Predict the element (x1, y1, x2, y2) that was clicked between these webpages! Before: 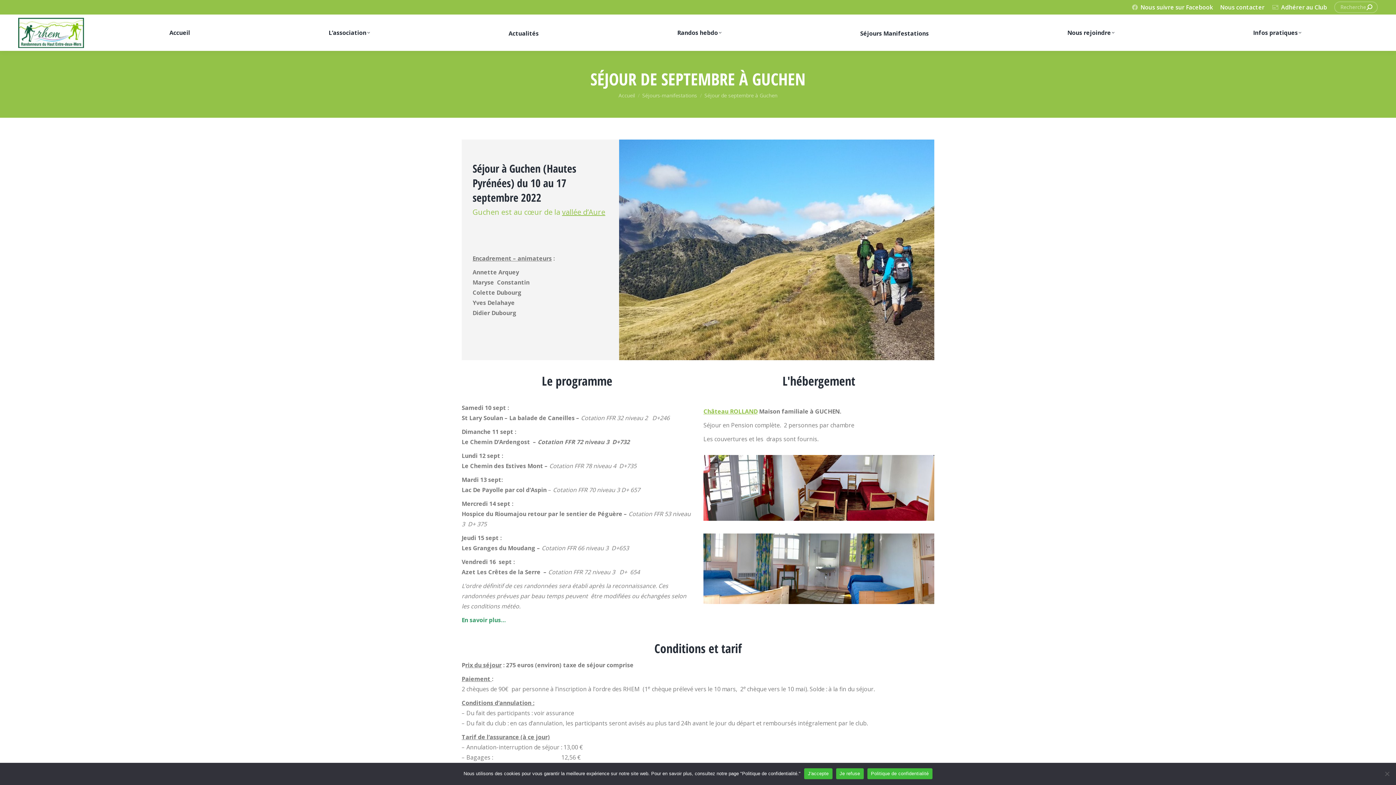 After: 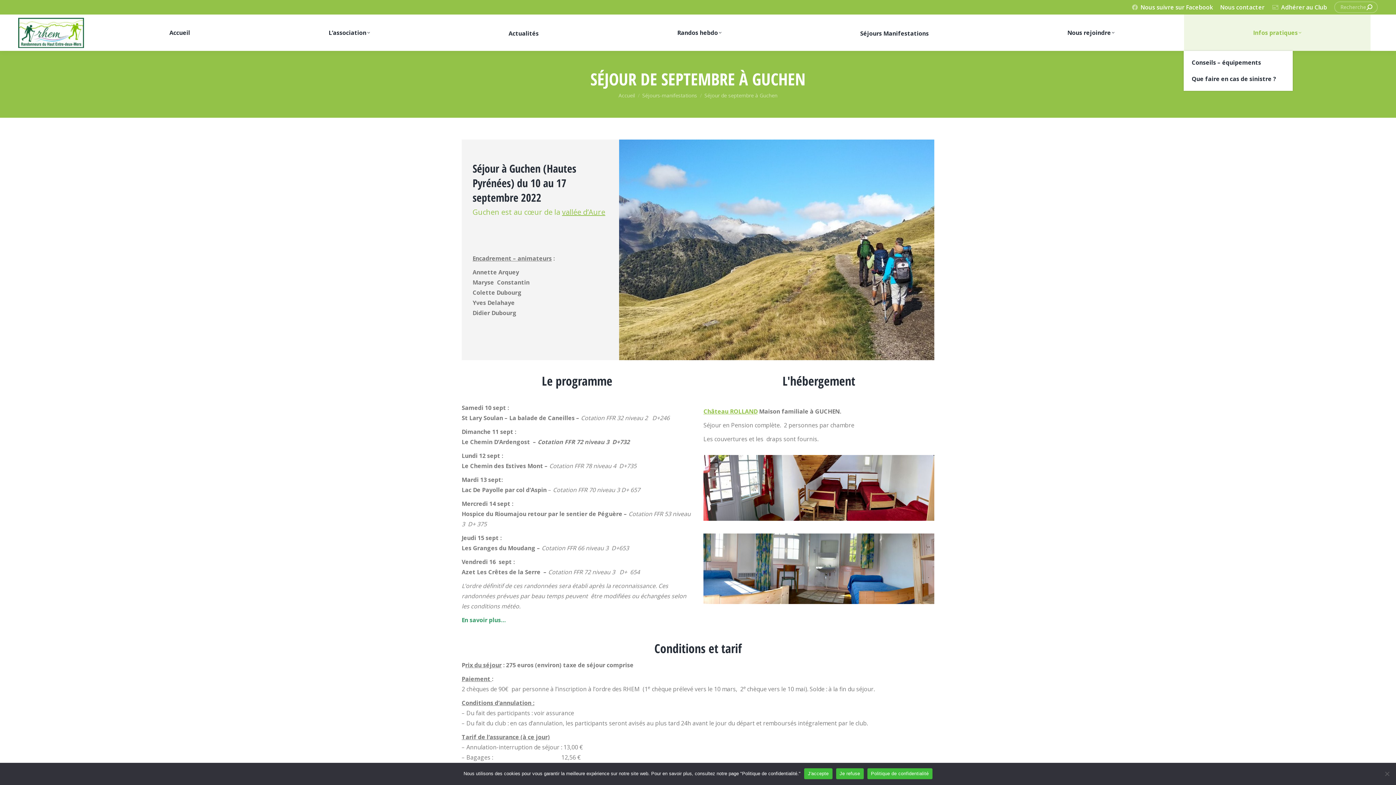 Action: bbox: (1184, 14, 1370, 50) label: Infos pratiques